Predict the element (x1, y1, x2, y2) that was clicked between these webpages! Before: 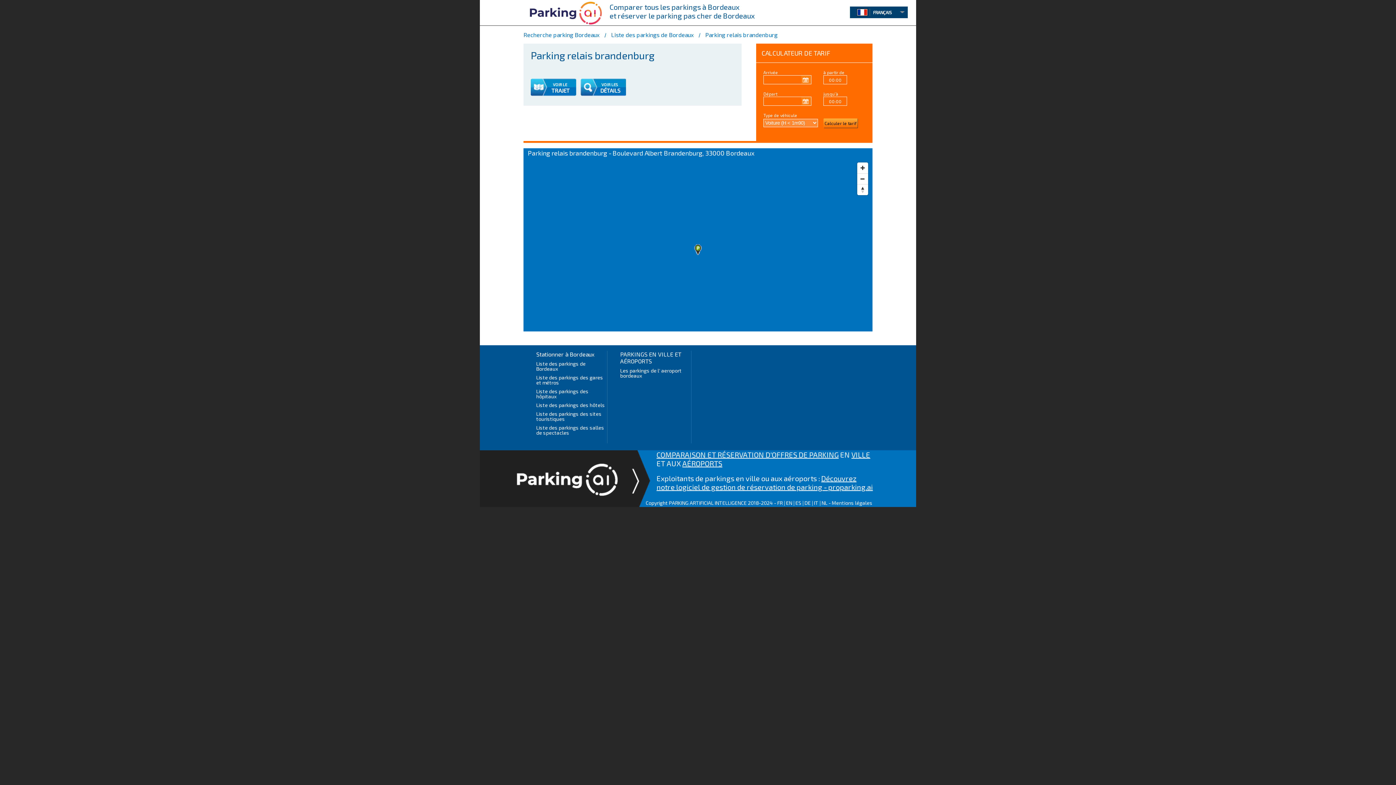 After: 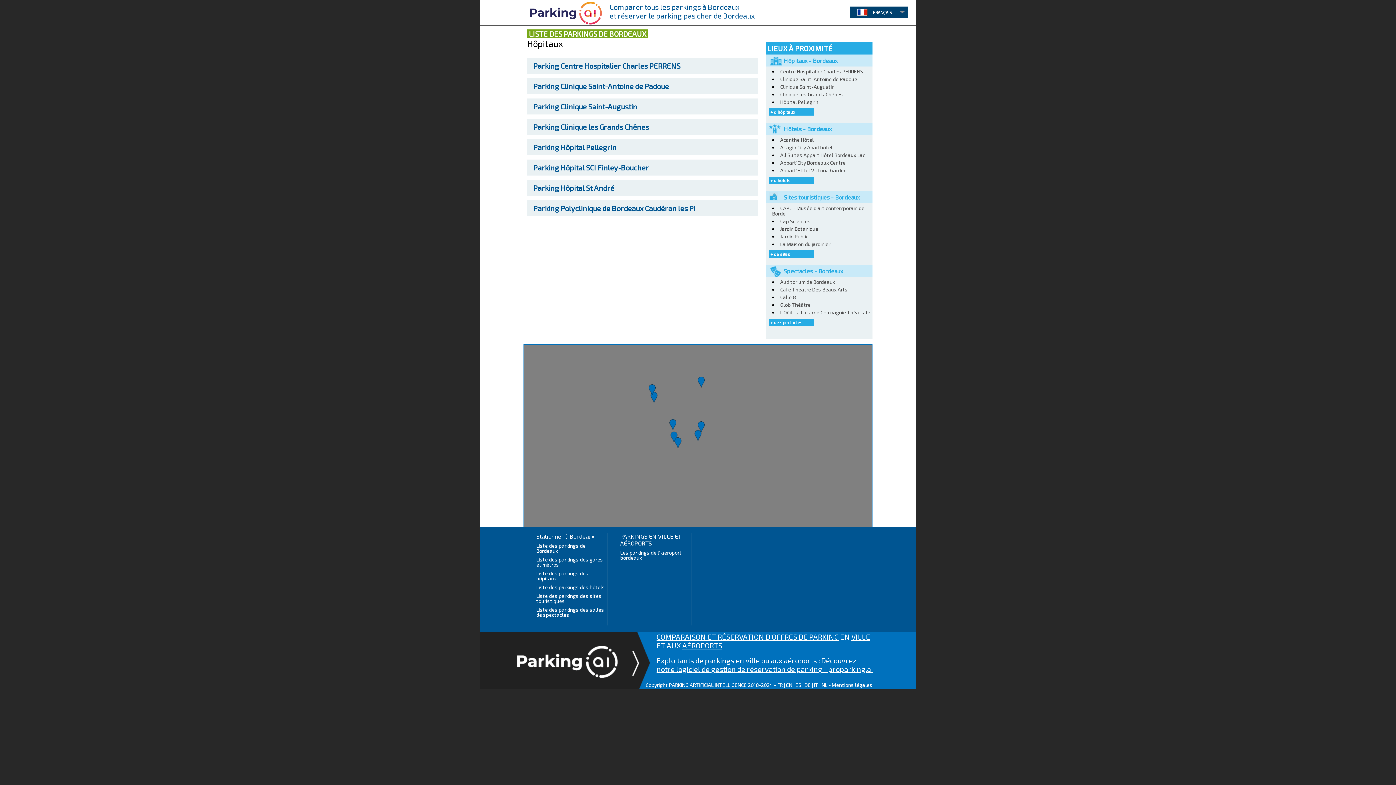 Action: label: Liste des parkings des hôpitaux bbox: (536, 388, 588, 399)